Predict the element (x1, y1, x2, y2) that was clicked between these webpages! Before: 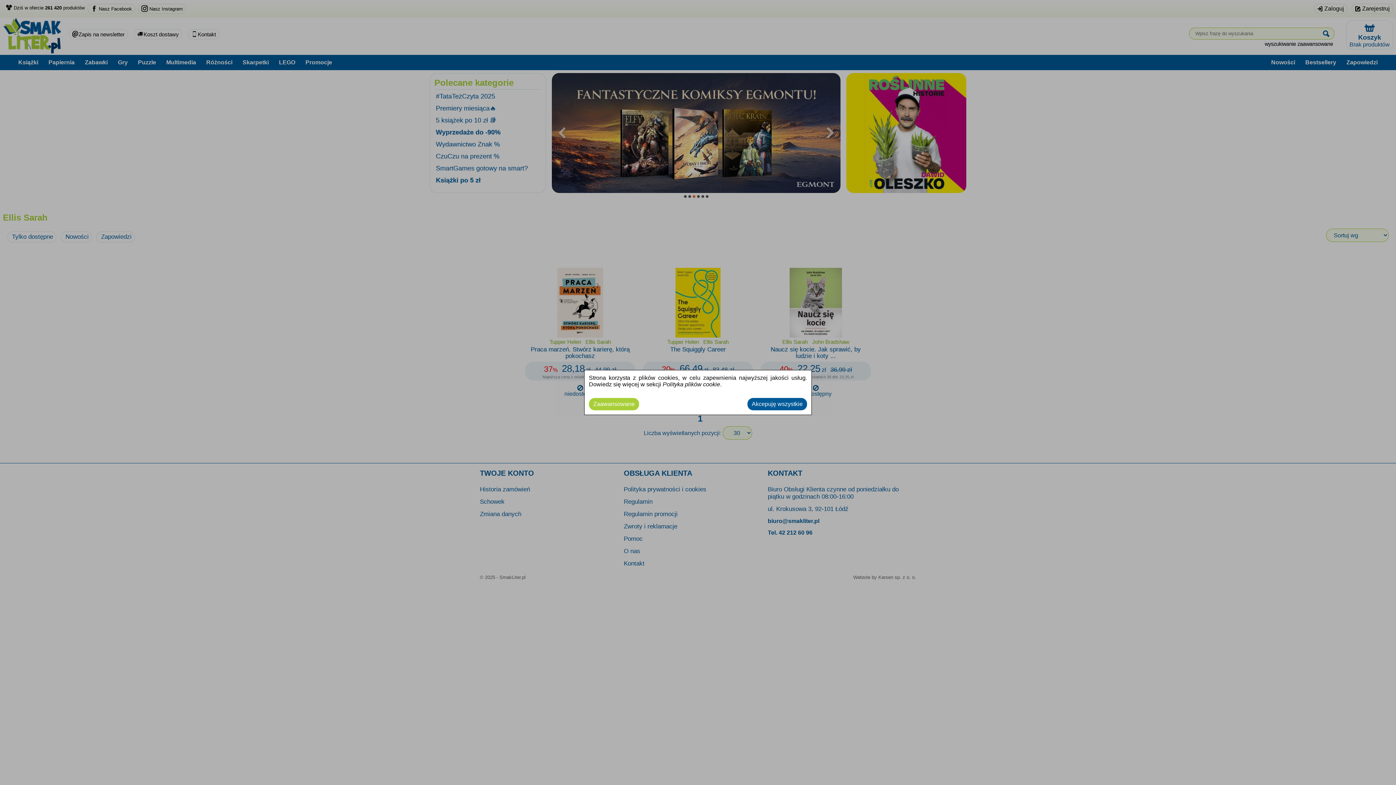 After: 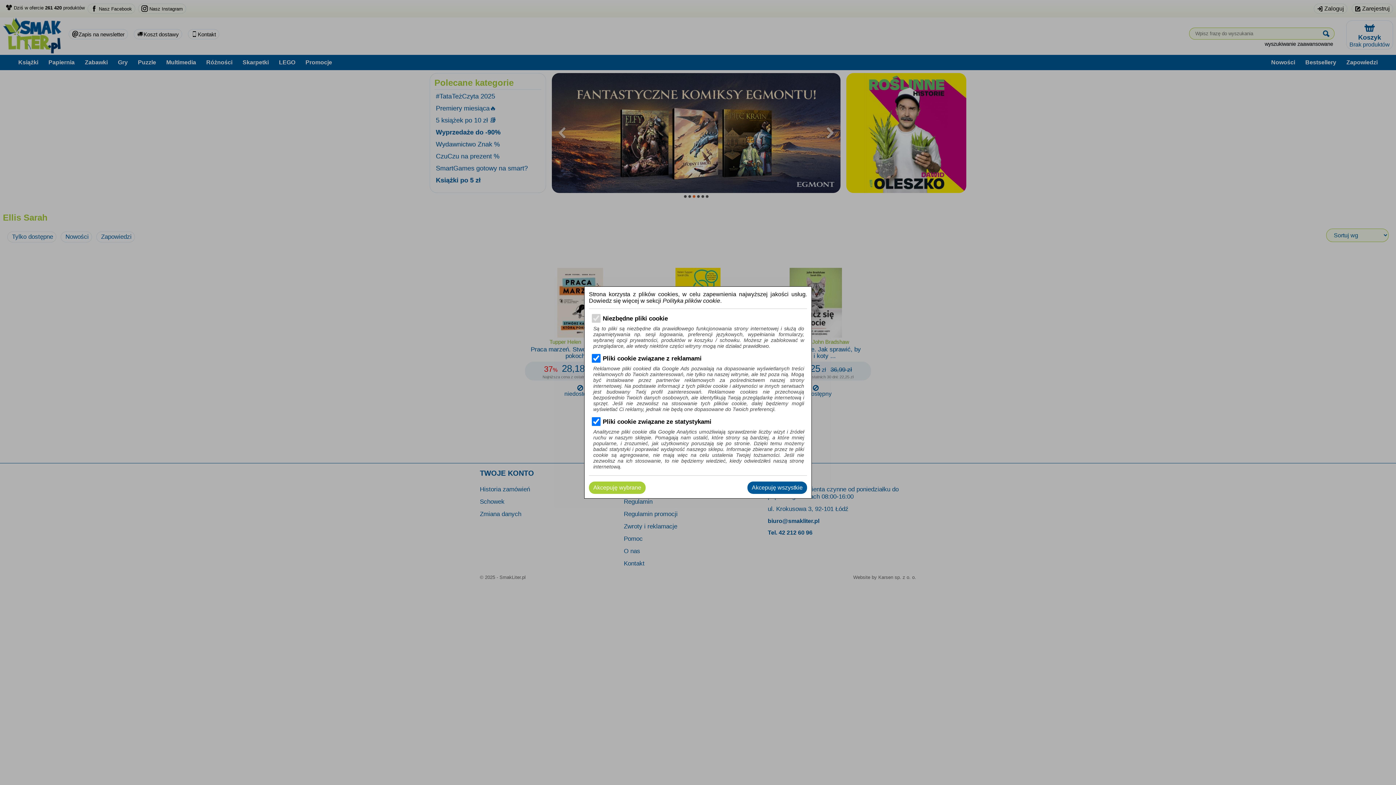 Action: bbox: (589, 398, 639, 410) label: Zaawansowane